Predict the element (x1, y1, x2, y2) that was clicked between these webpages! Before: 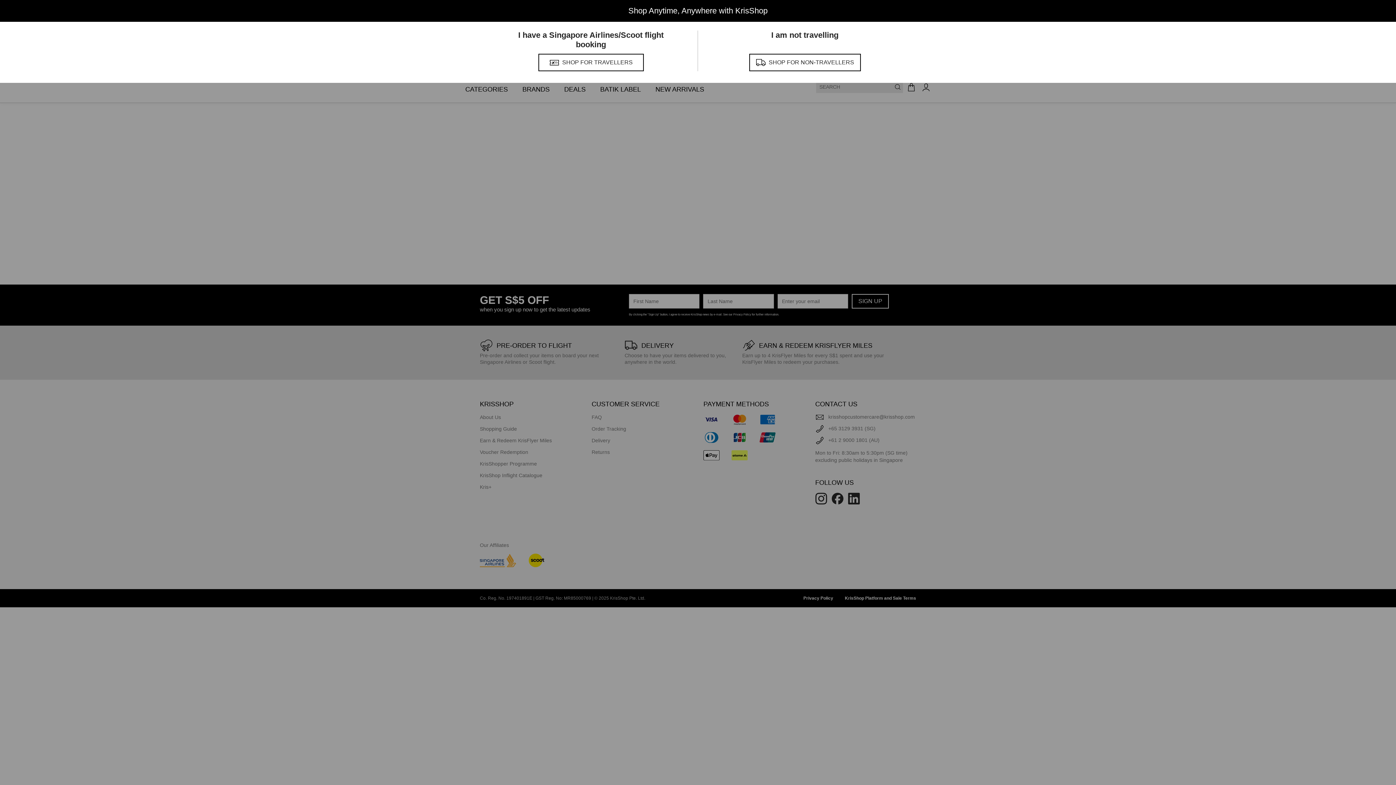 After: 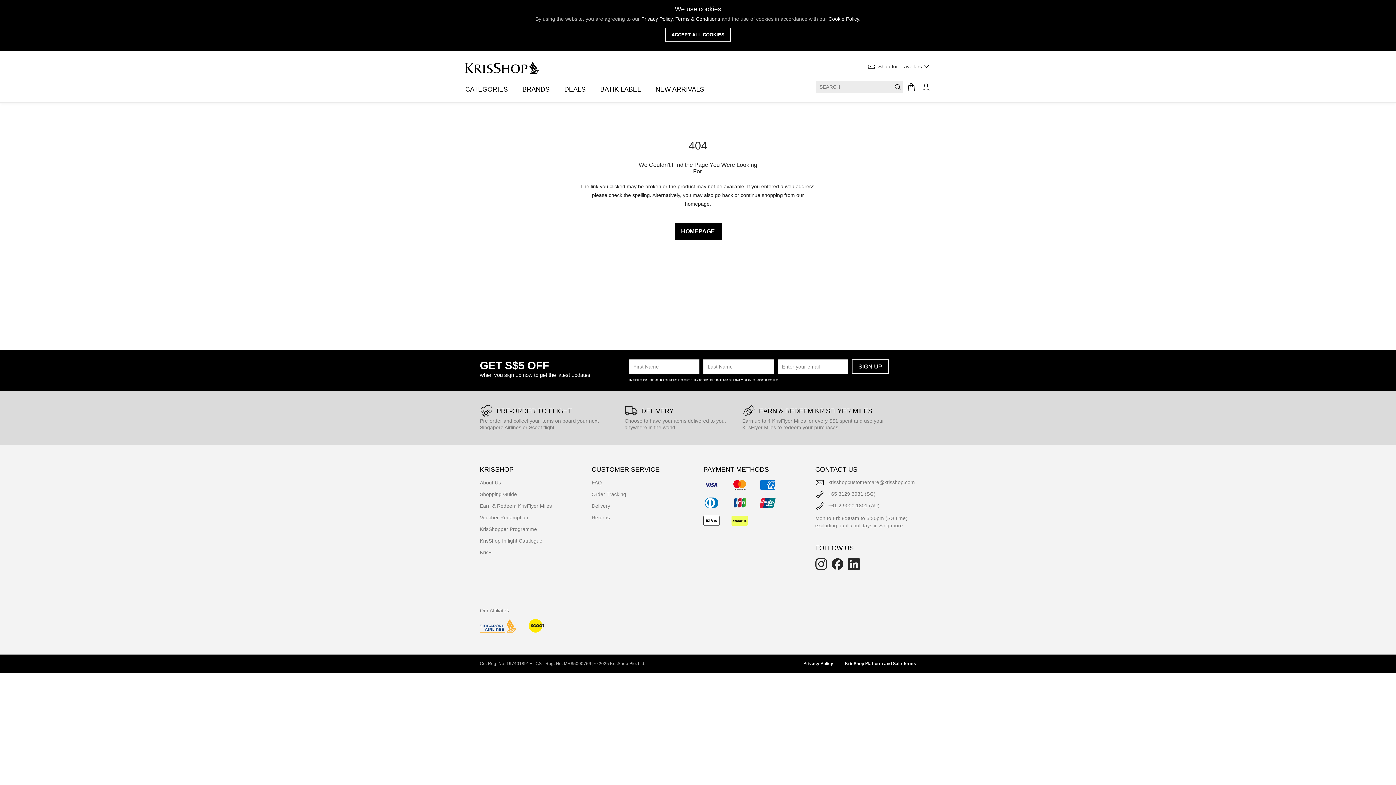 Action: bbox: (538, 53, 643, 71) label: SHOP FOR TRAVELLERS